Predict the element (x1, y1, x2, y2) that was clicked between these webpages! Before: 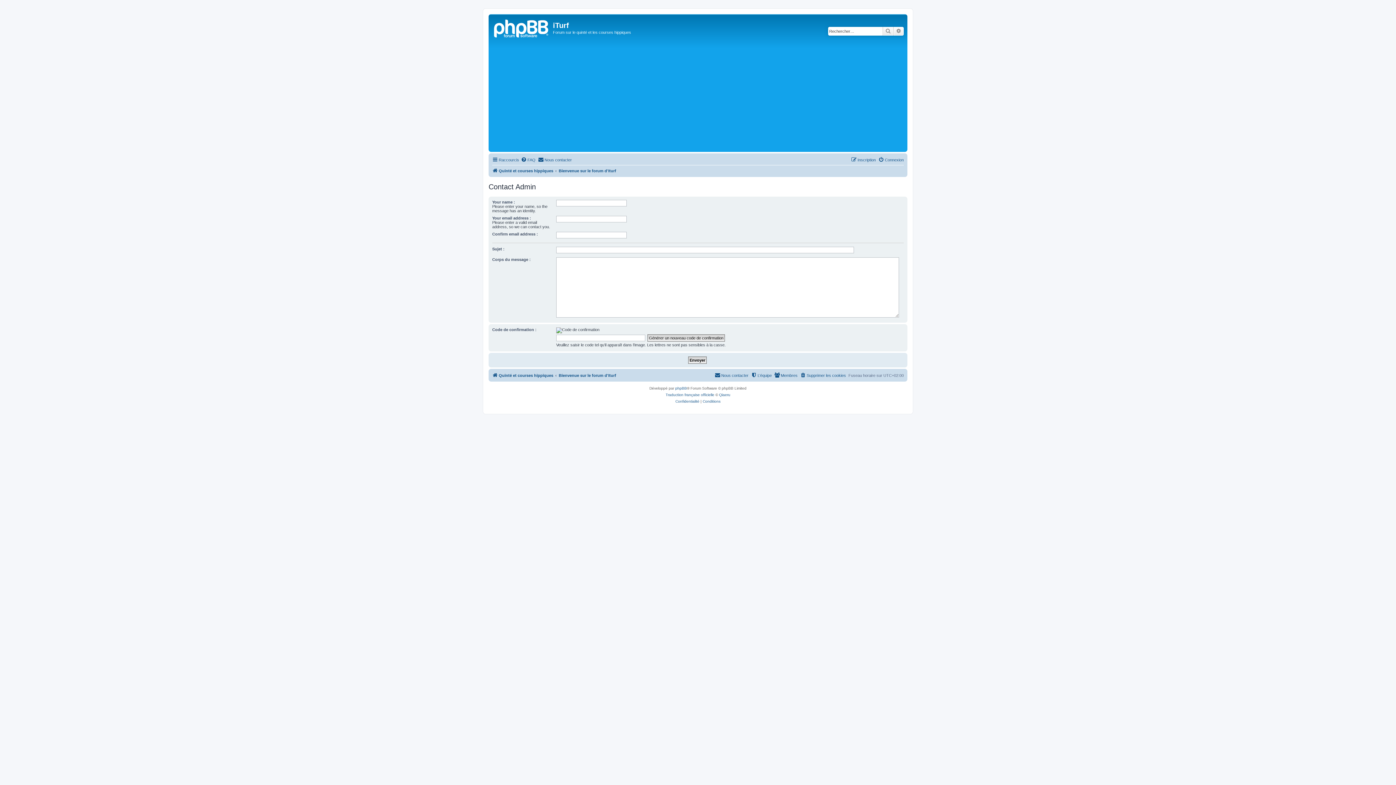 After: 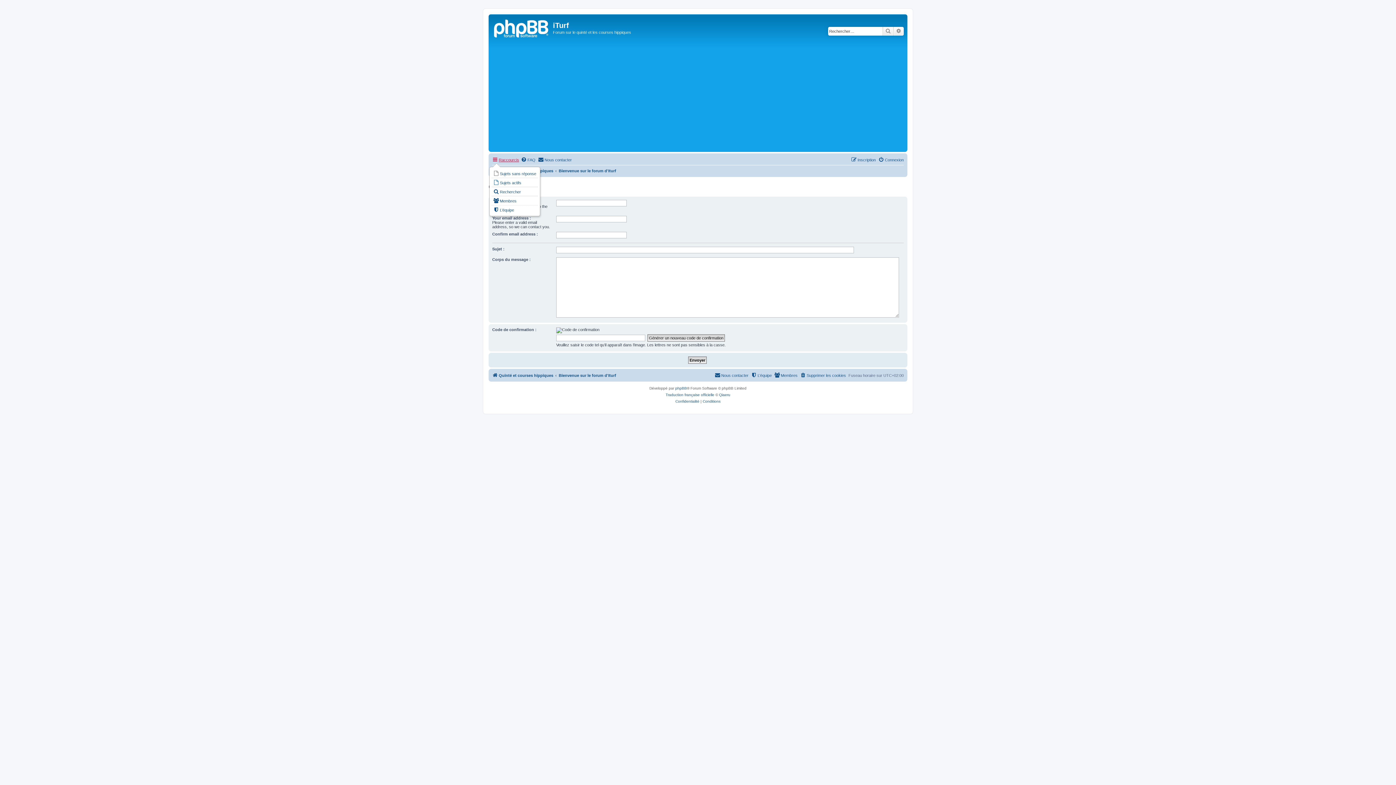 Action: label: Raccourcis bbox: (492, 155, 519, 164)